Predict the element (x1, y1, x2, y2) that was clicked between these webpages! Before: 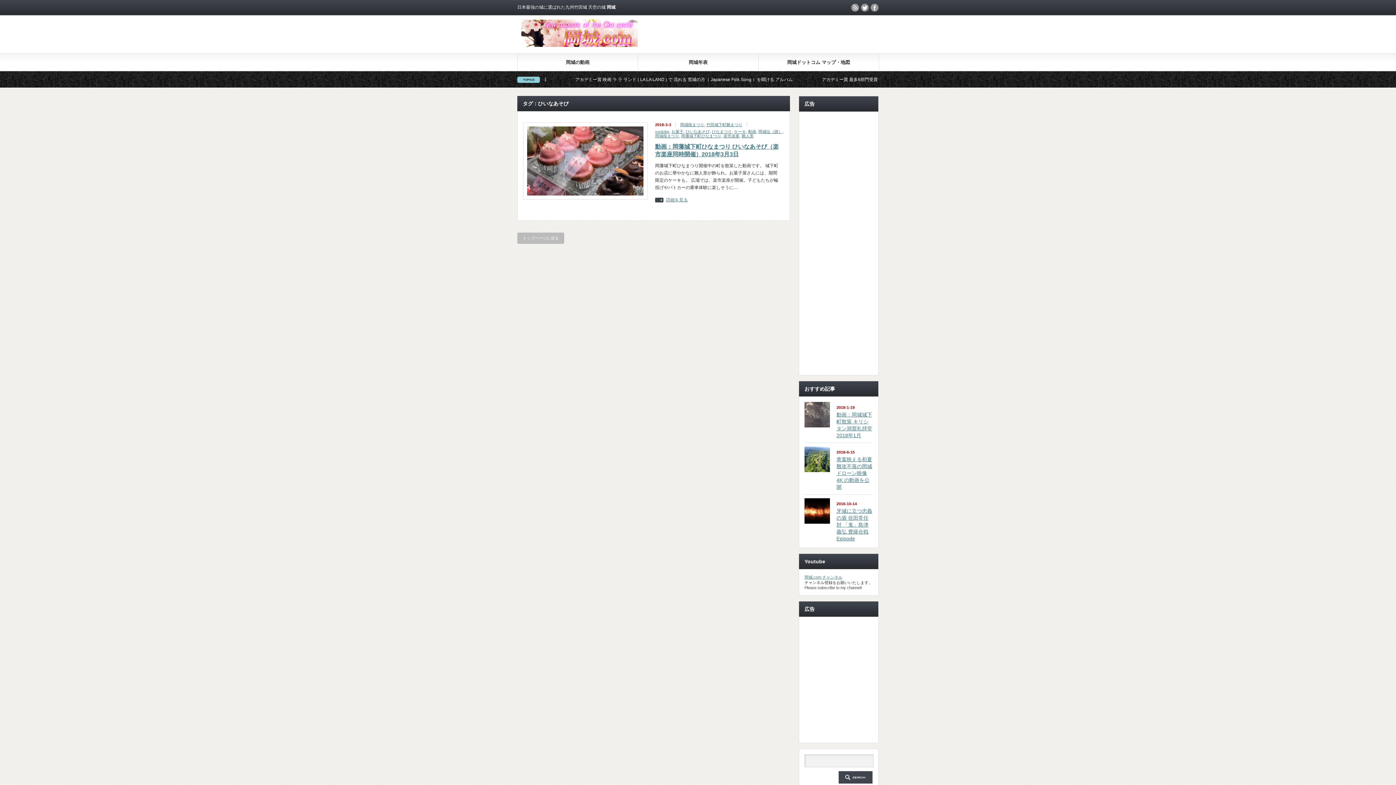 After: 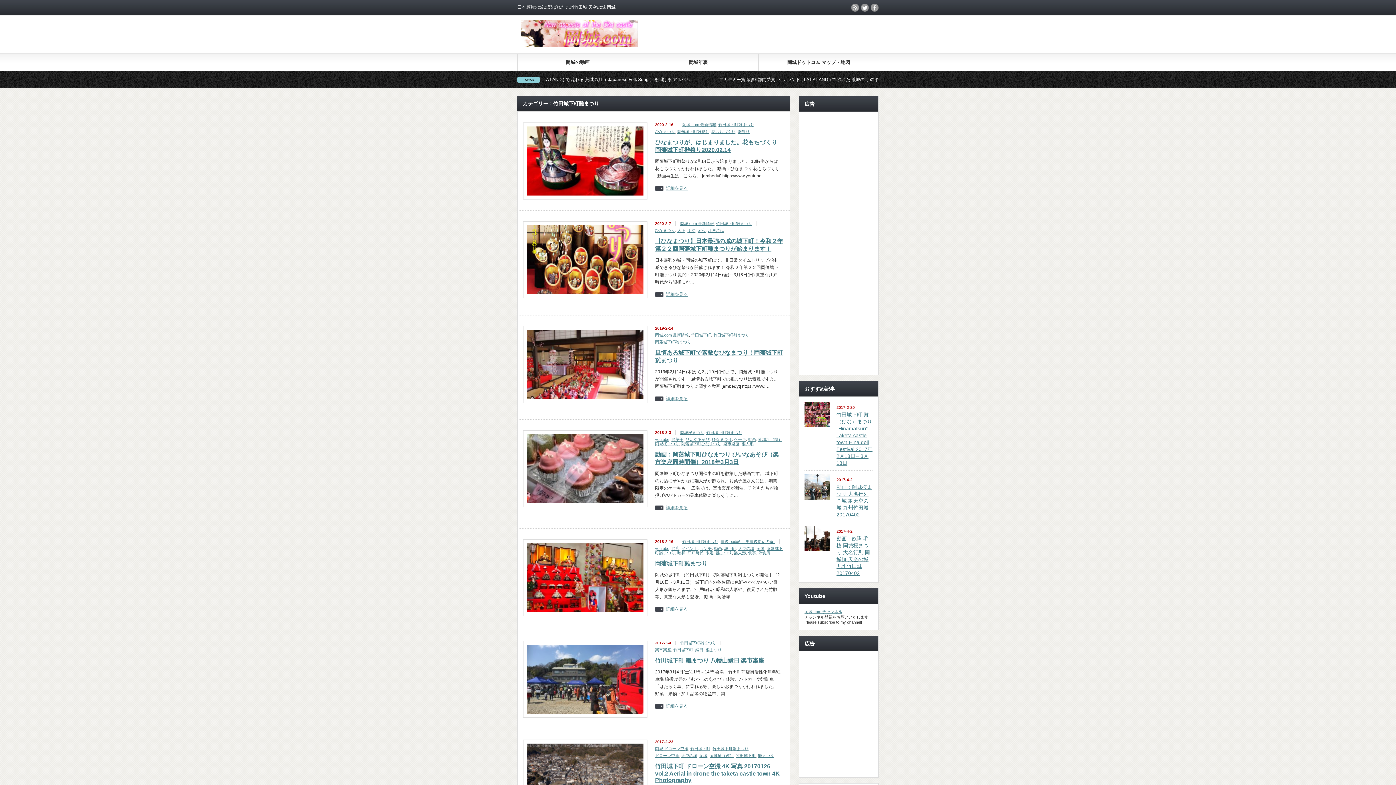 Action: bbox: (706, 122, 742, 126) label: 竹田城下町雛まつり